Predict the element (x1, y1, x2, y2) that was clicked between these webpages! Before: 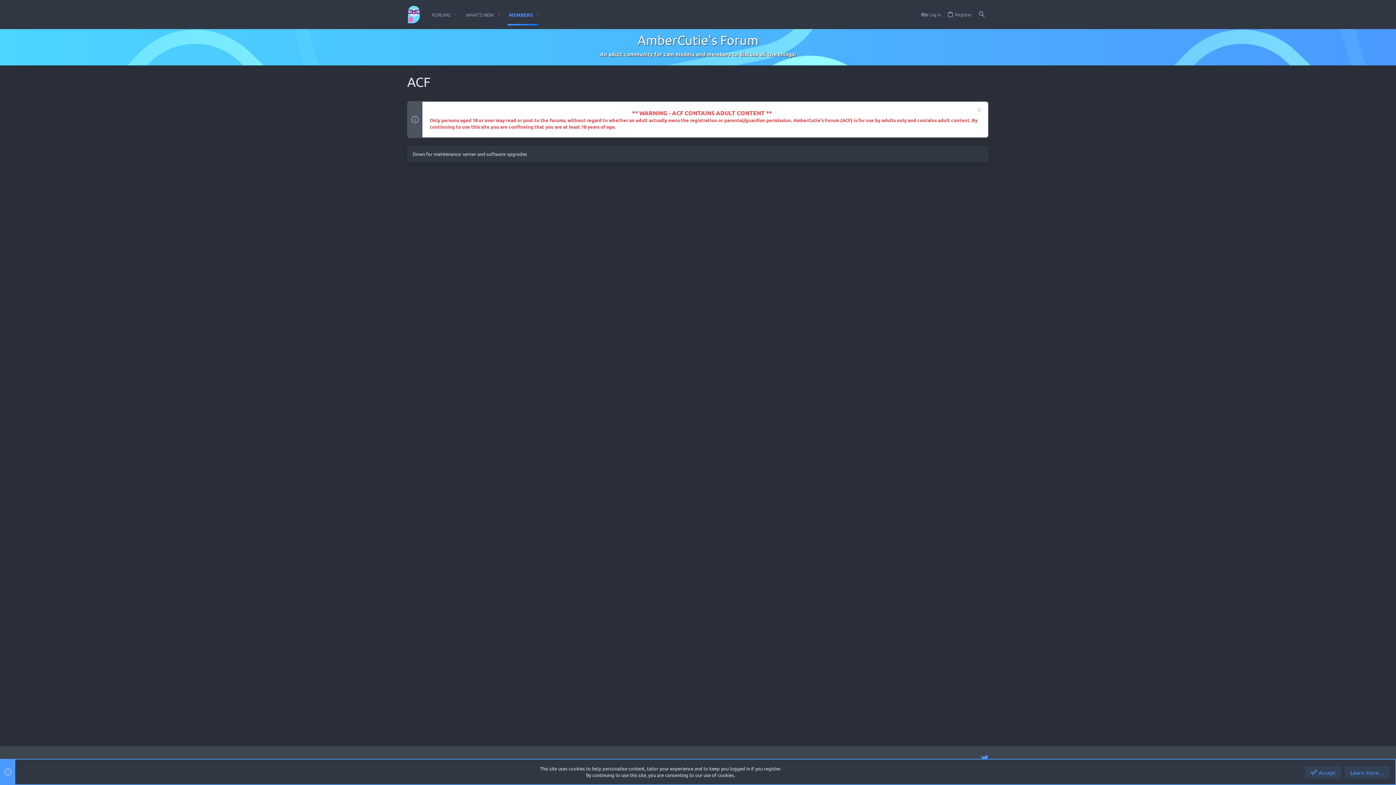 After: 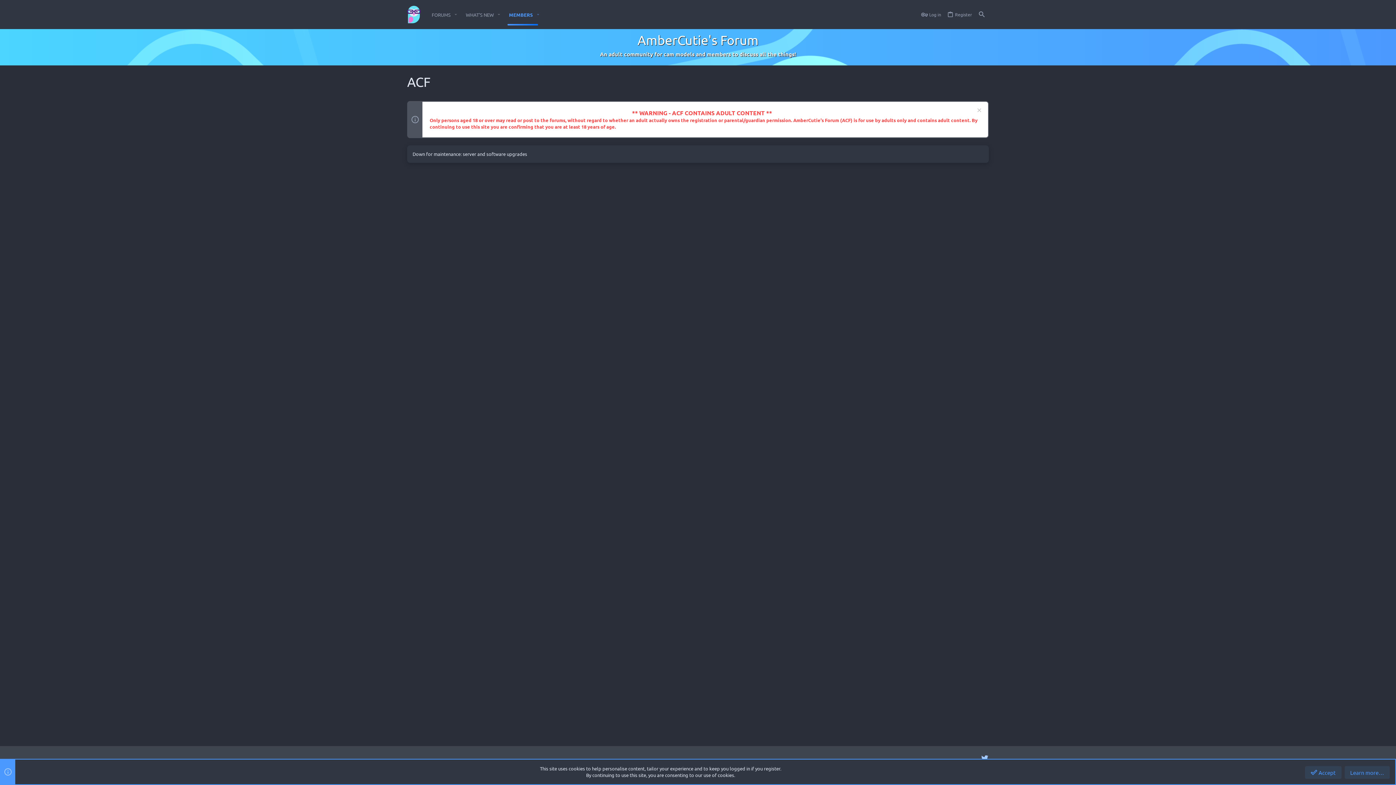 Action: label: Twitter bbox: (981, 754, 989, 762)